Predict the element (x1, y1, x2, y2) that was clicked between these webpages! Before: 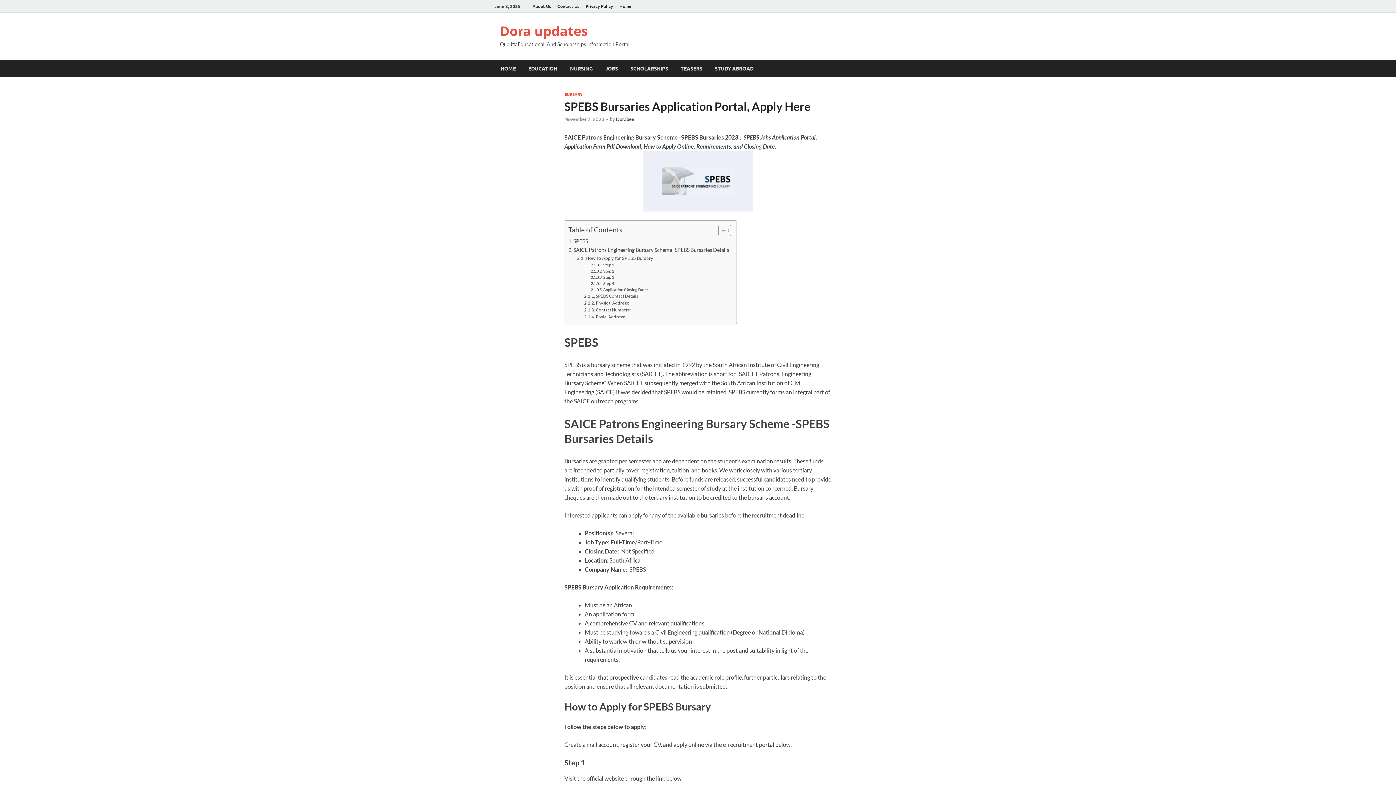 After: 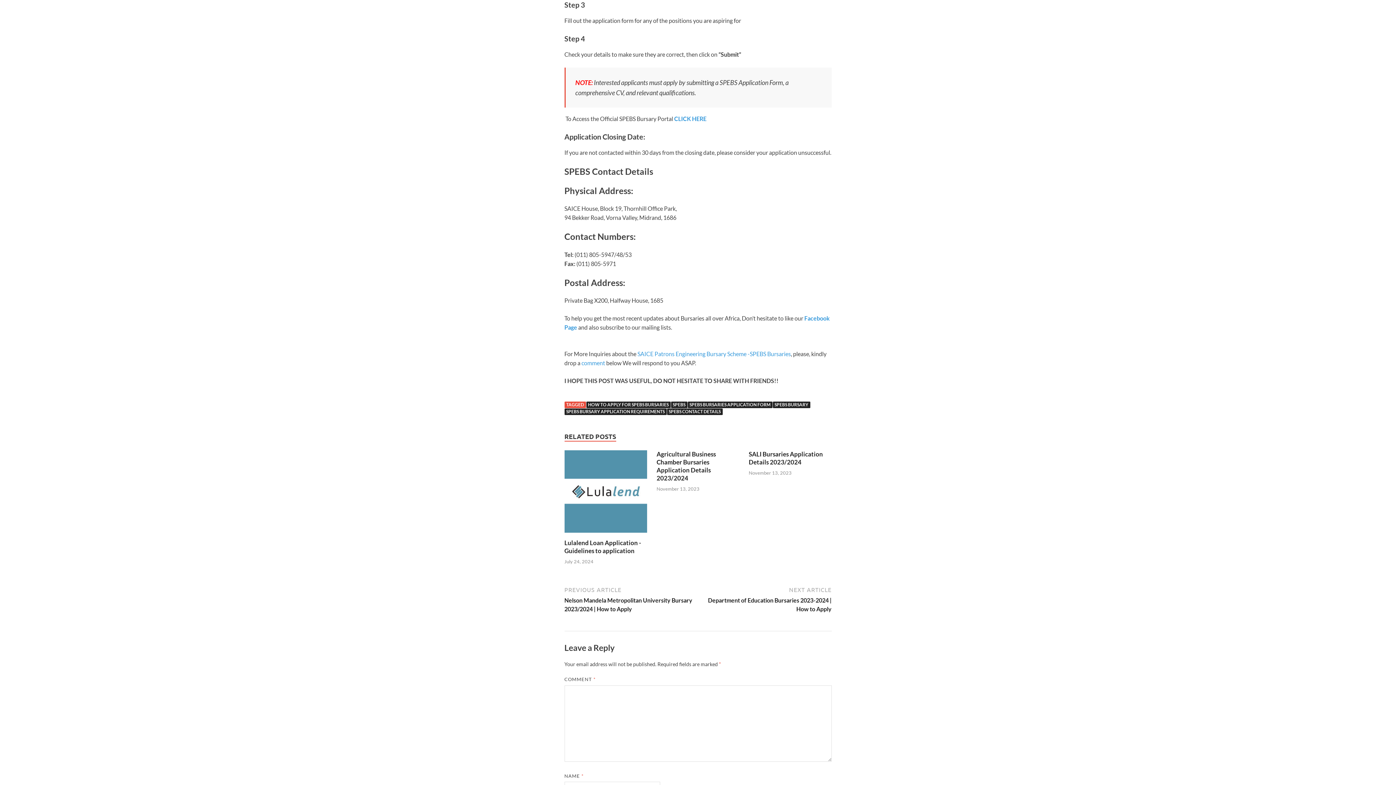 Action: label: Step 3 bbox: (591, 274, 614, 280)